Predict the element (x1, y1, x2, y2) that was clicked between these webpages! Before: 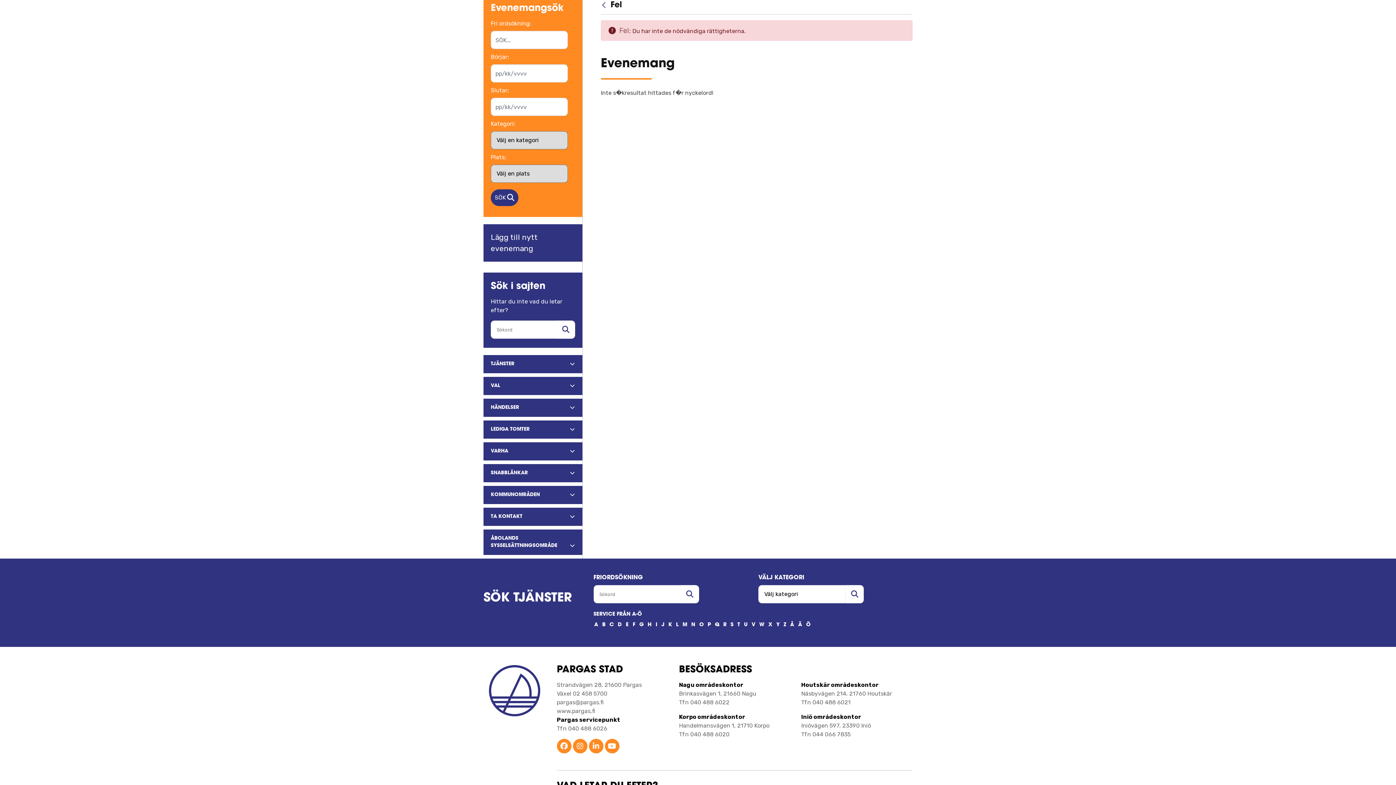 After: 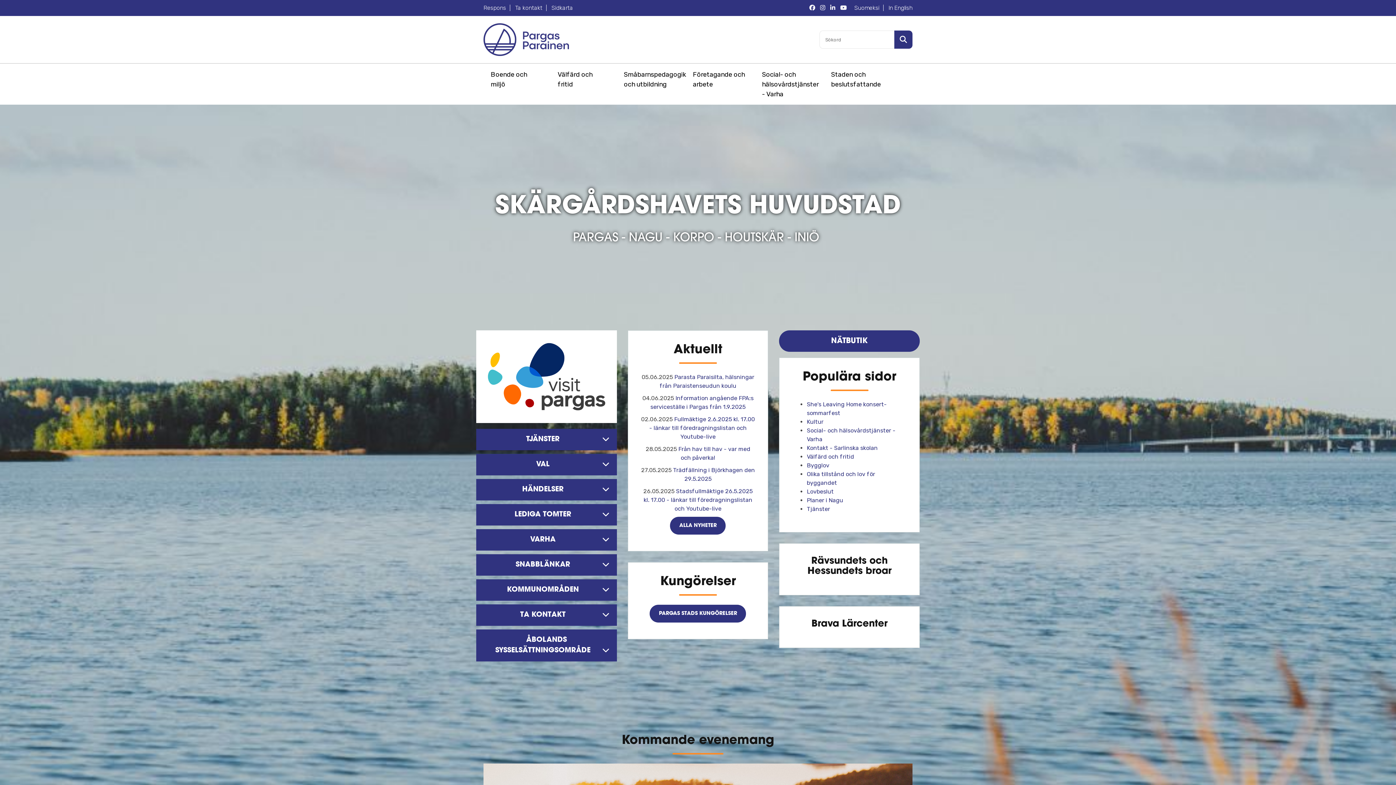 Action: bbox: (483, 35, 569, 42)